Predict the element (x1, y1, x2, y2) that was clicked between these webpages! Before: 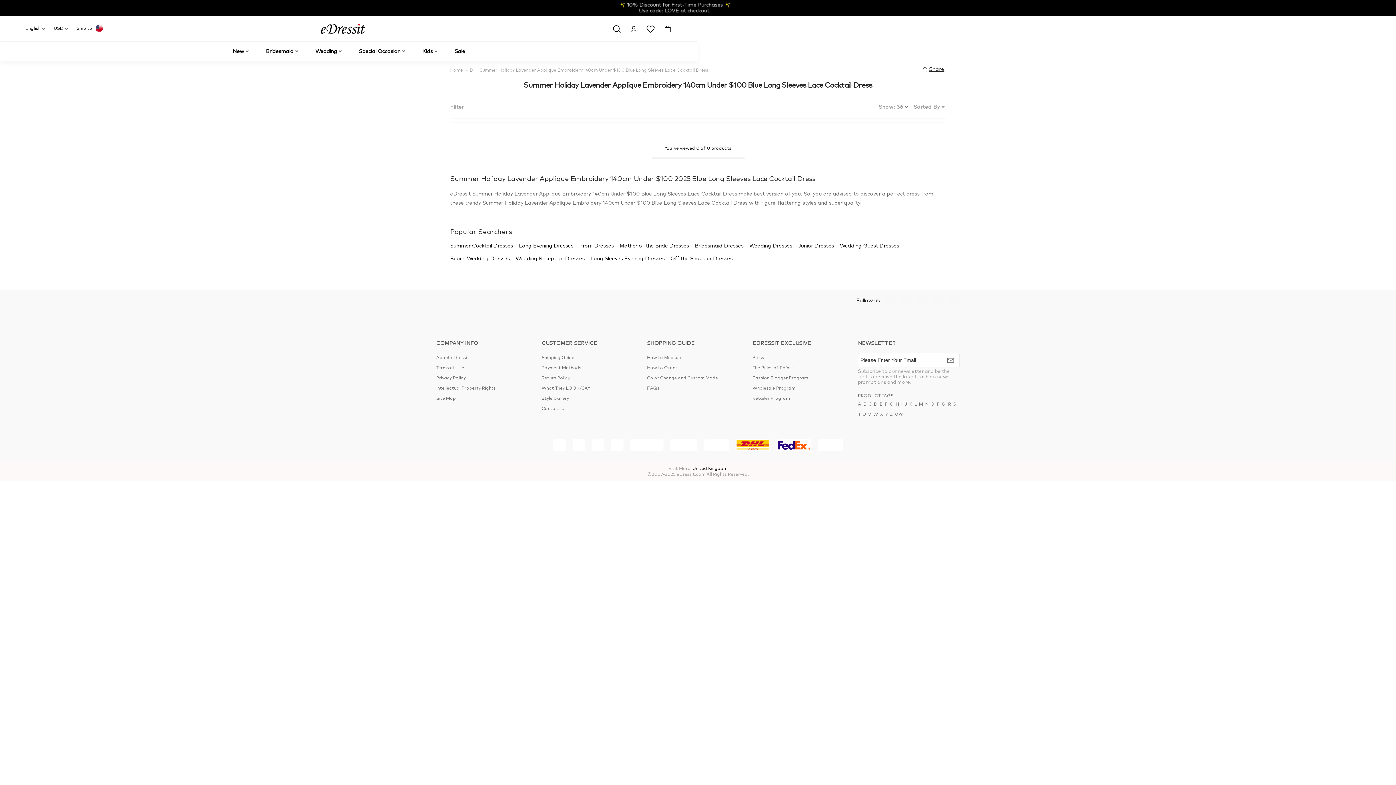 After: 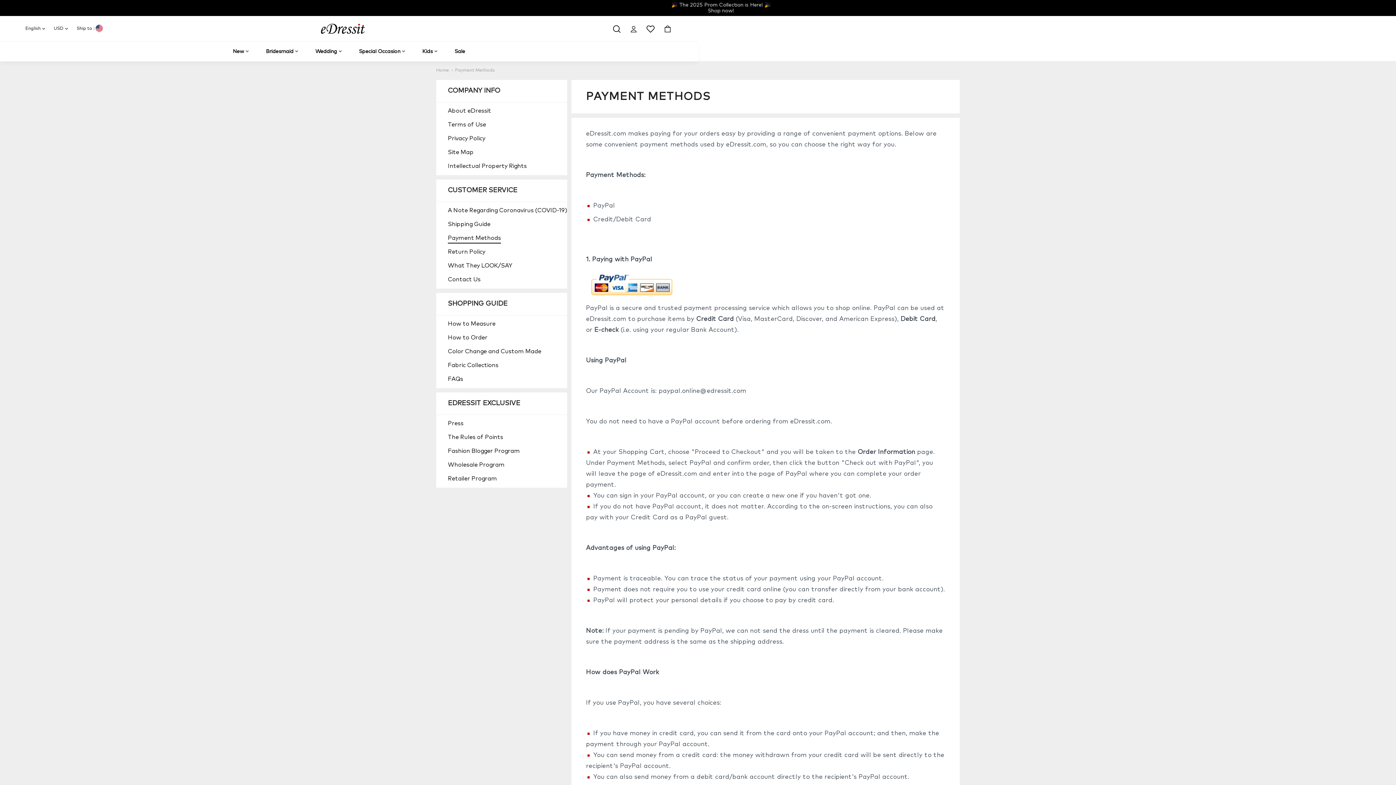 Action: bbox: (541, 363, 646, 373) label: Payment Methods